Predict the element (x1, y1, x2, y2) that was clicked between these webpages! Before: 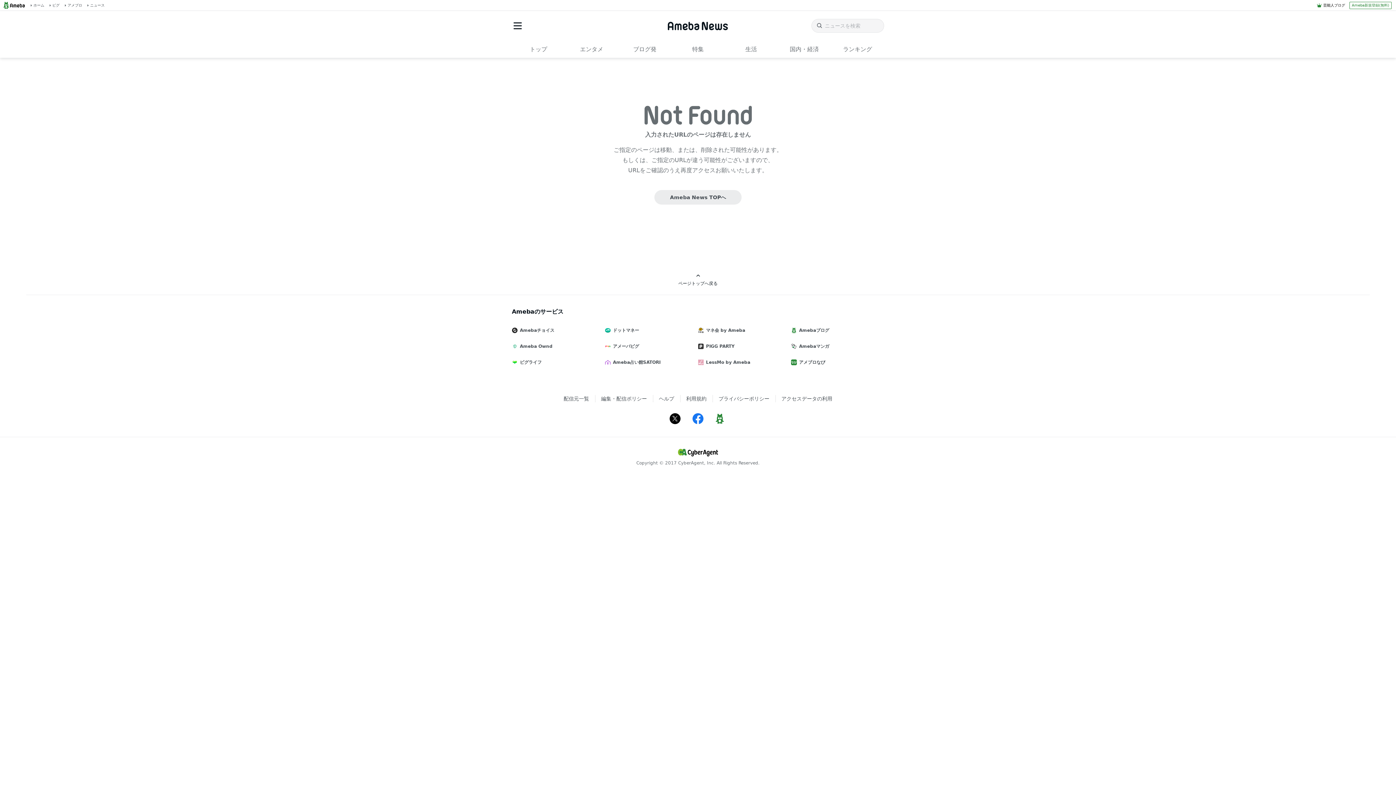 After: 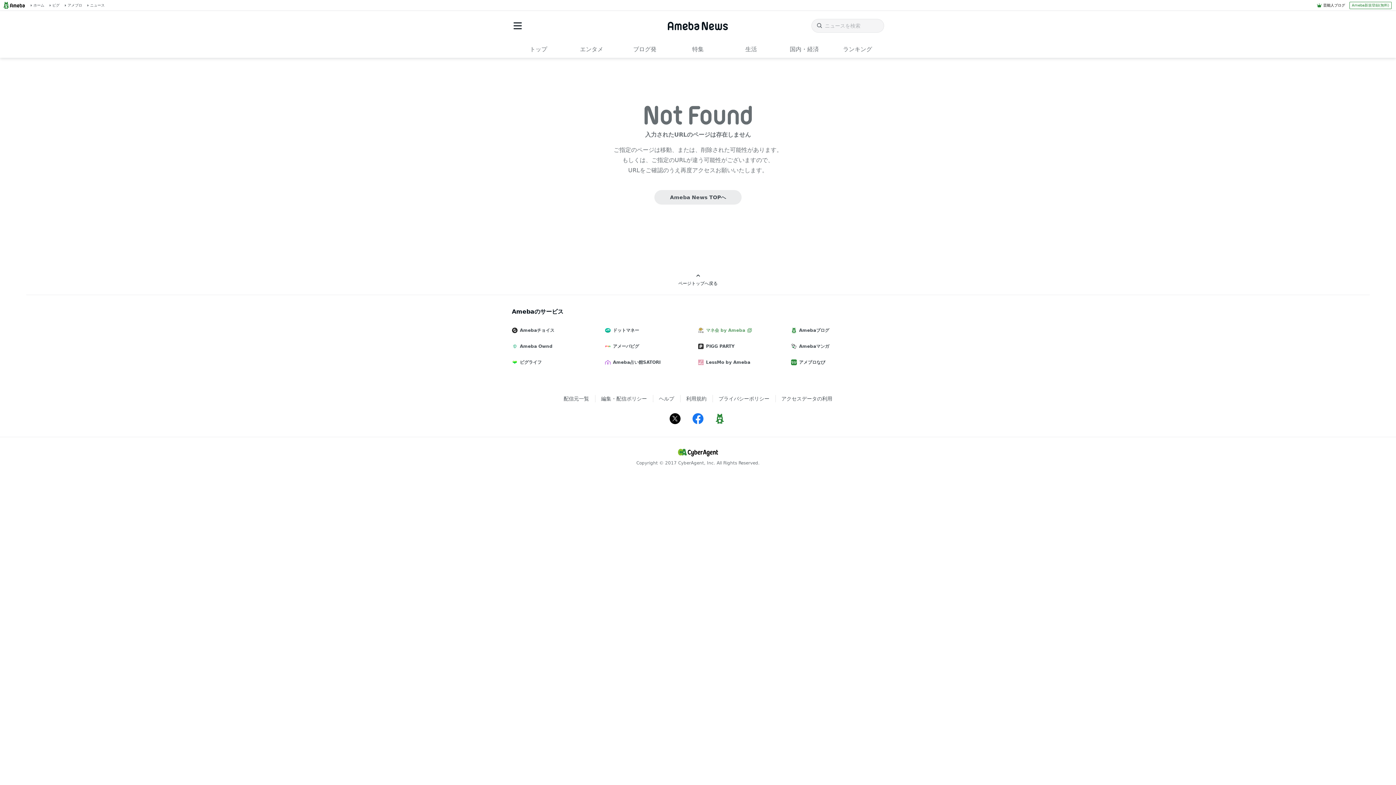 Action: label: マネ会 by Ameba bbox: (698, 322, 791, 338)